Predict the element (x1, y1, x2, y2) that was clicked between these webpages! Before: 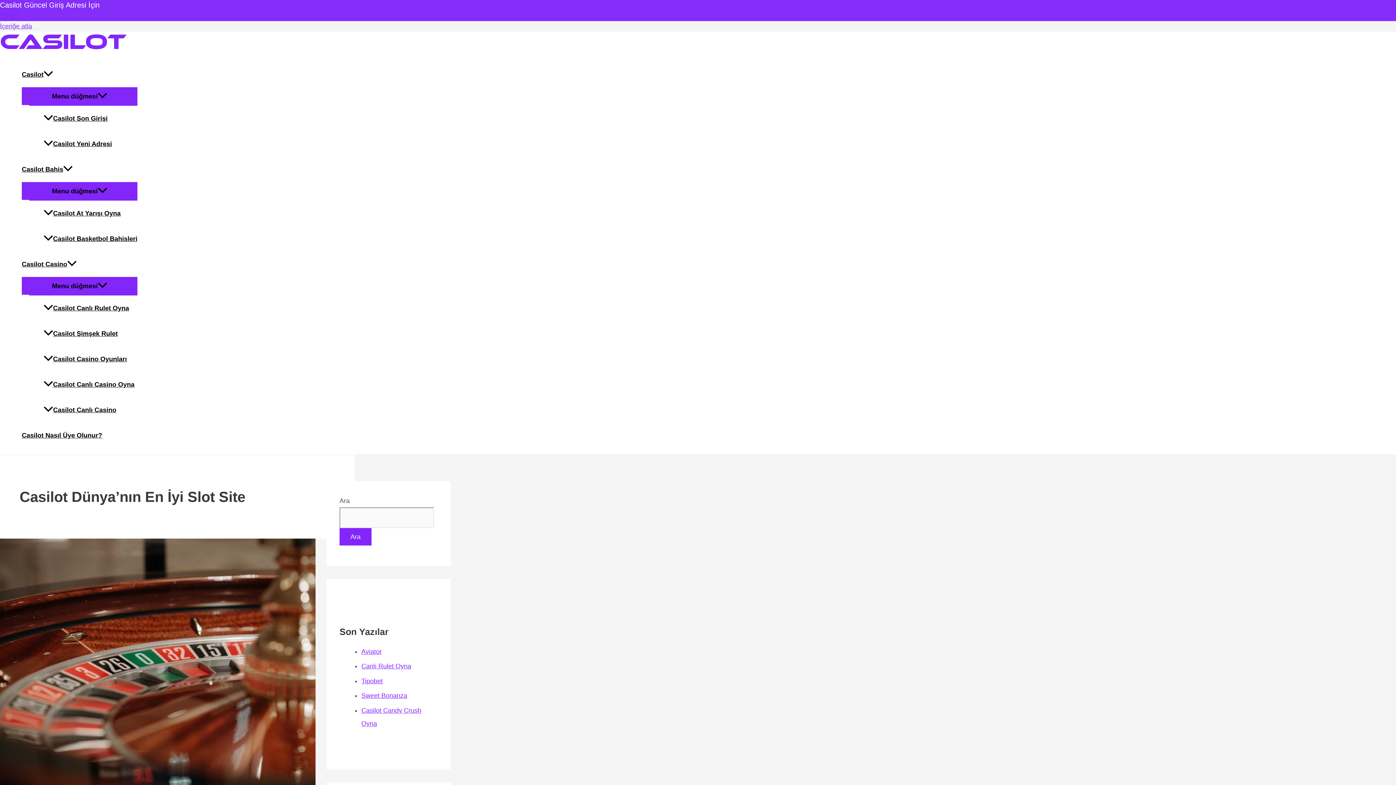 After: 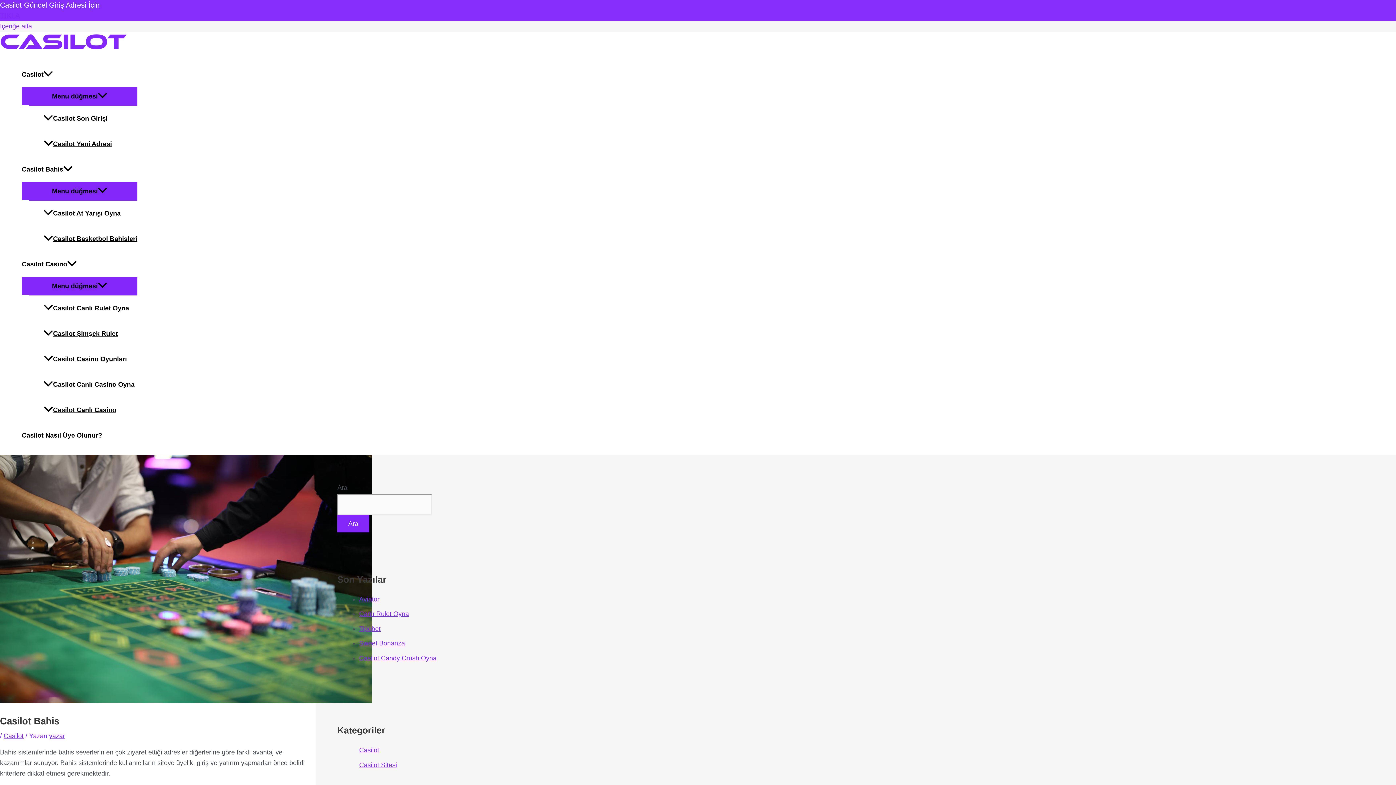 Action: bbox: (21, 156, 137, 182) label: Casilot Bahis